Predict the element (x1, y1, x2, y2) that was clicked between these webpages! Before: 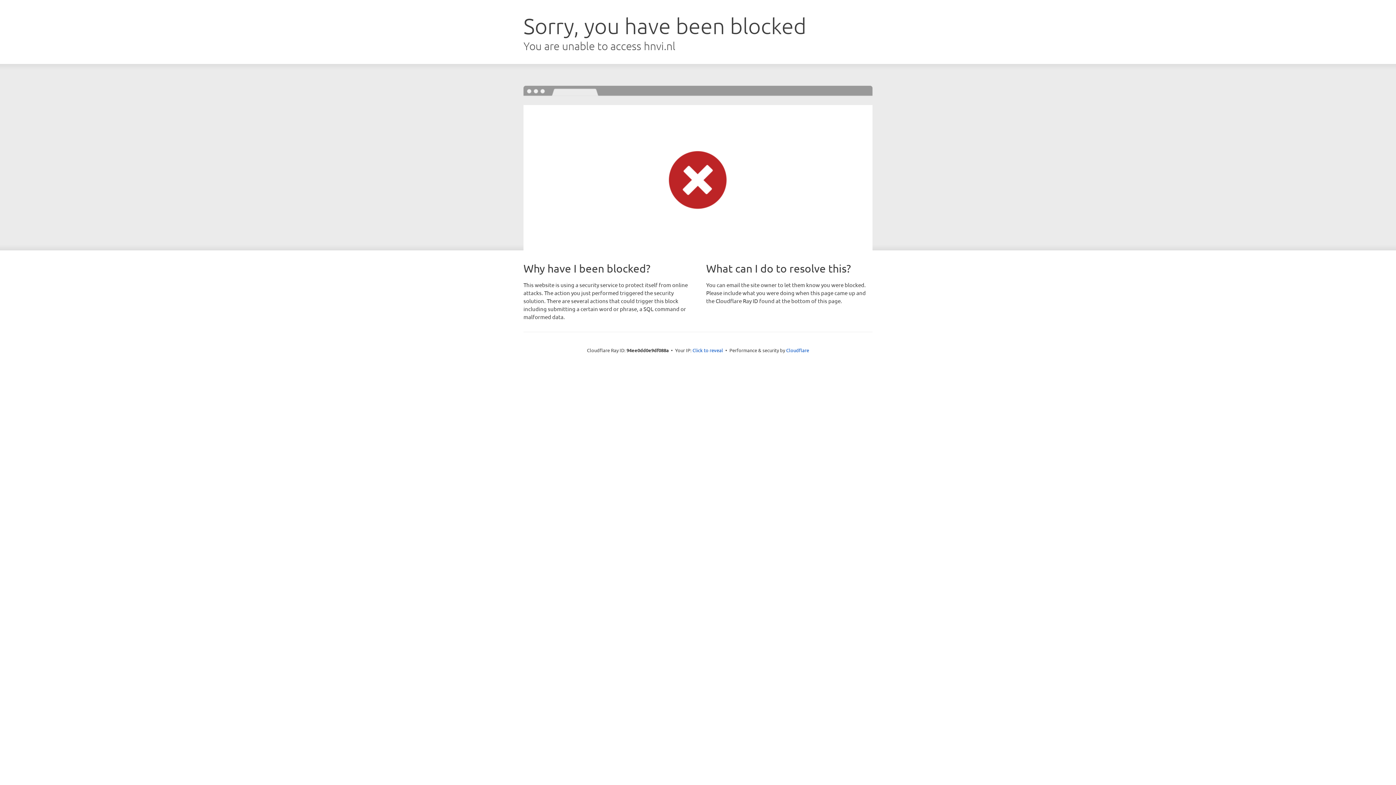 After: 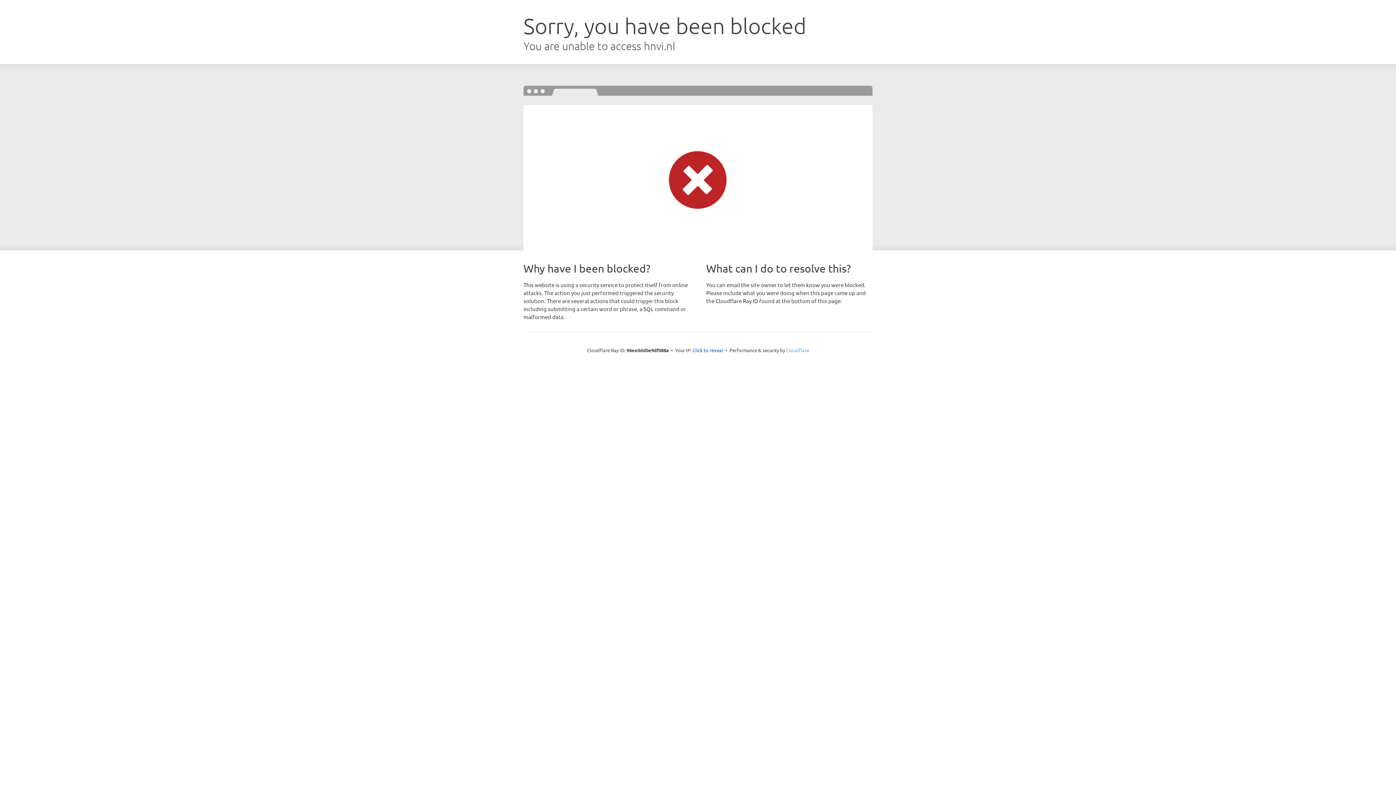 Action: bbox: (786, 347, 809, 353) label: Cloudflare